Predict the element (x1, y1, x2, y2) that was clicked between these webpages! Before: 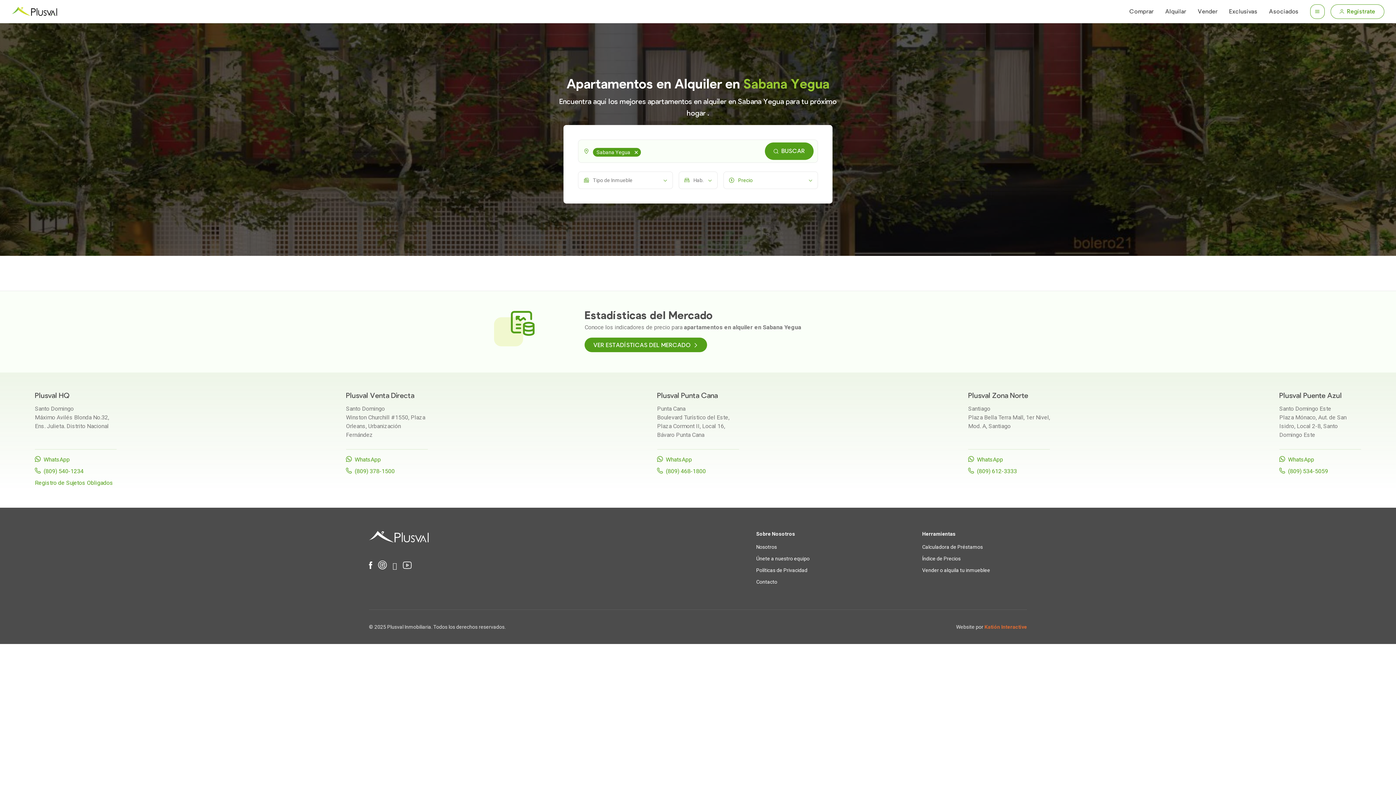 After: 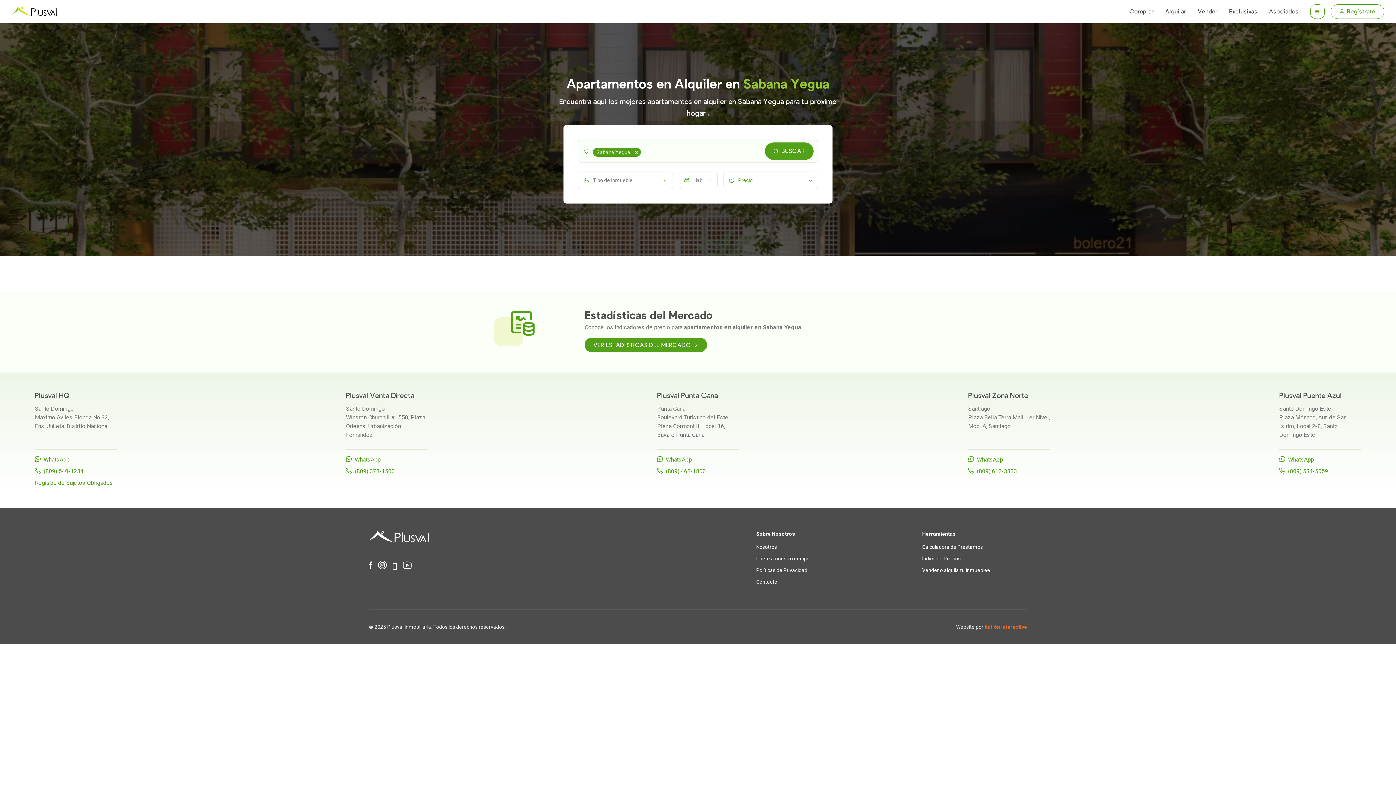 Action: label: (809) 612-3333 bbox: (968, 467, 1050, 476)